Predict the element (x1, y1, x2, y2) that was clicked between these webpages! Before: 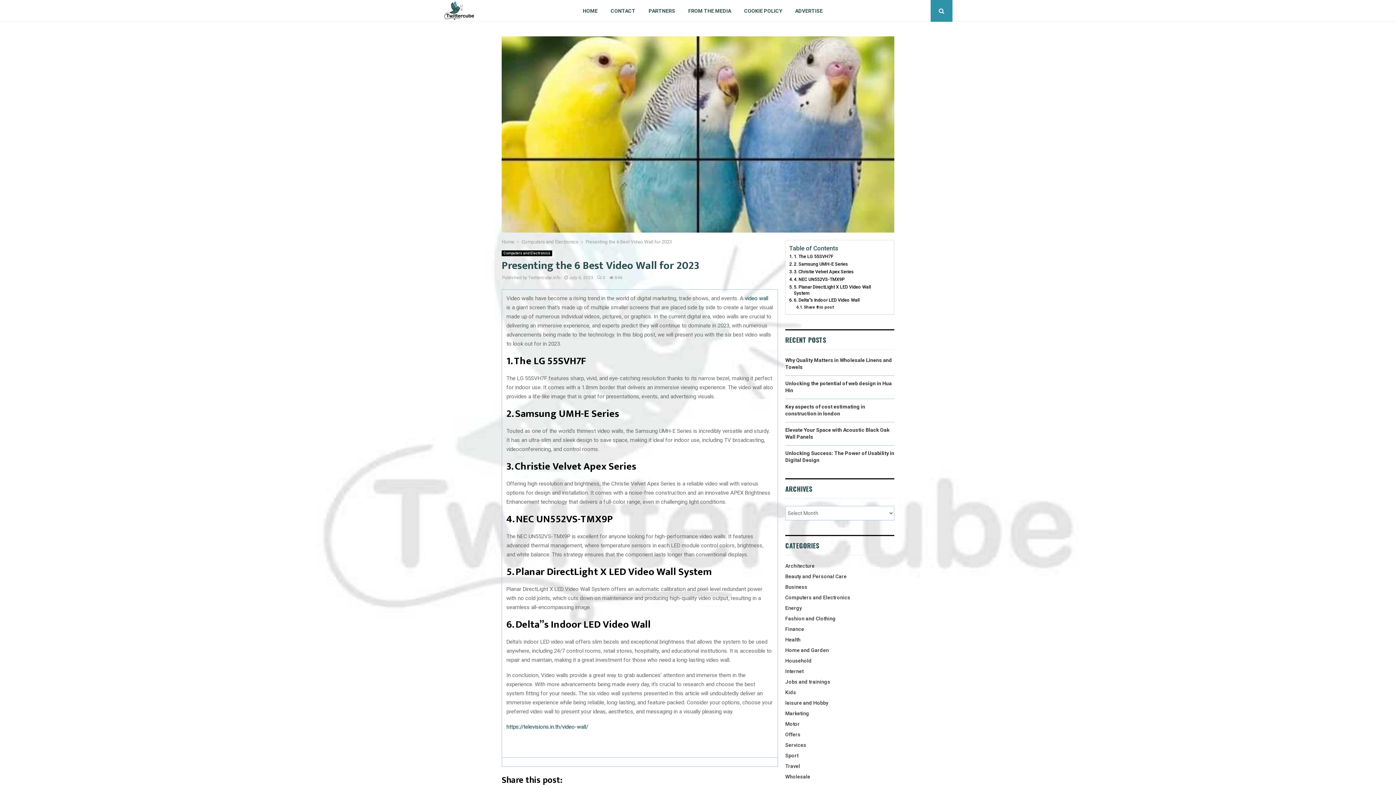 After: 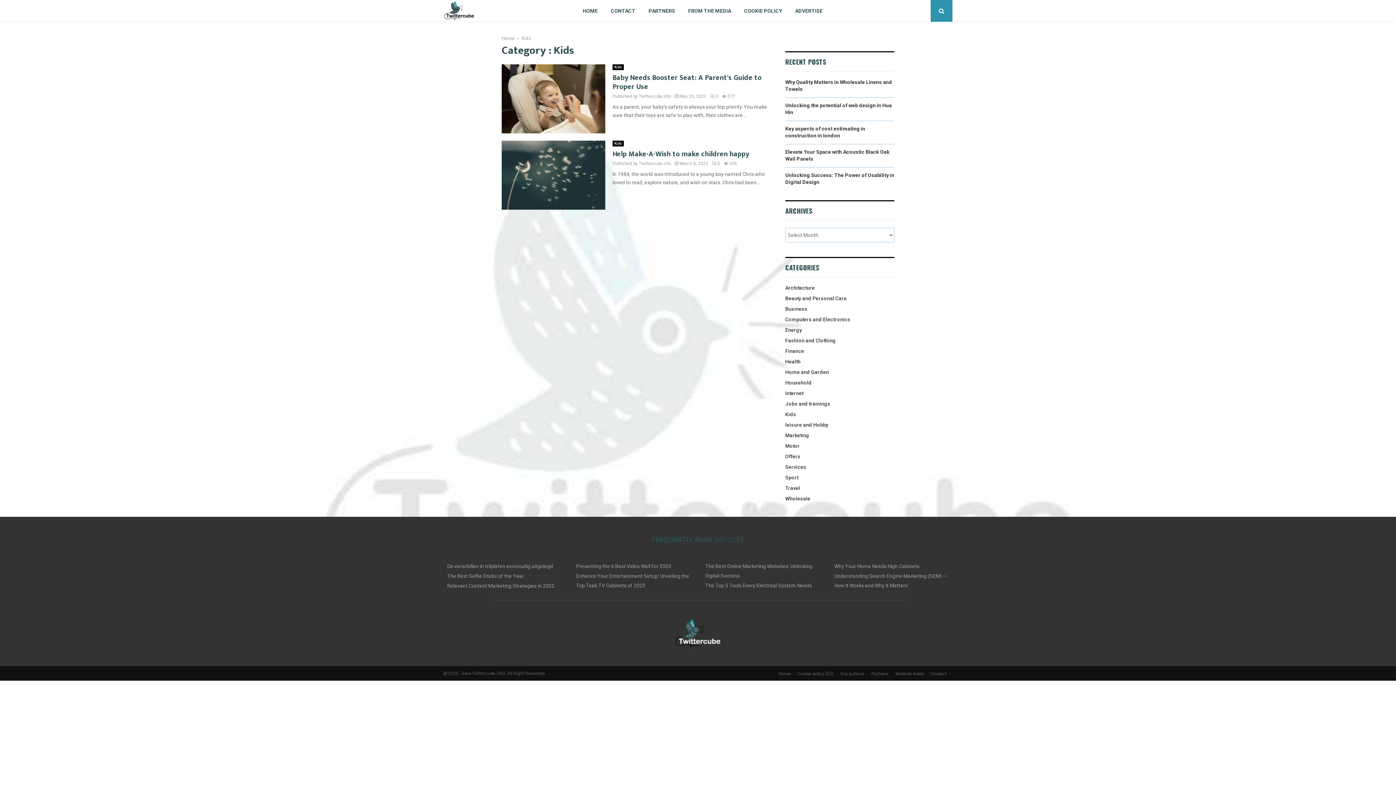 Action: bbox: (785, 689, 796, 695) label: Kids